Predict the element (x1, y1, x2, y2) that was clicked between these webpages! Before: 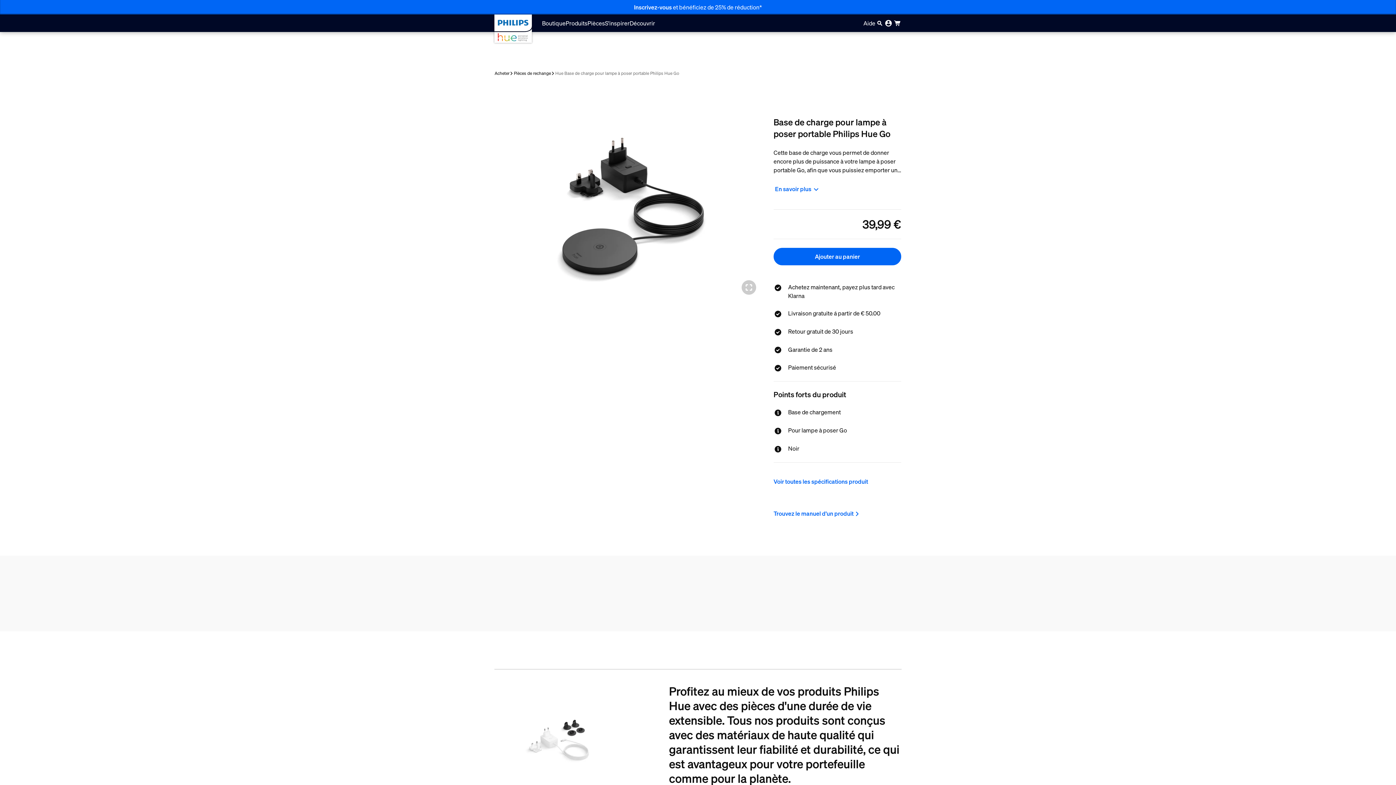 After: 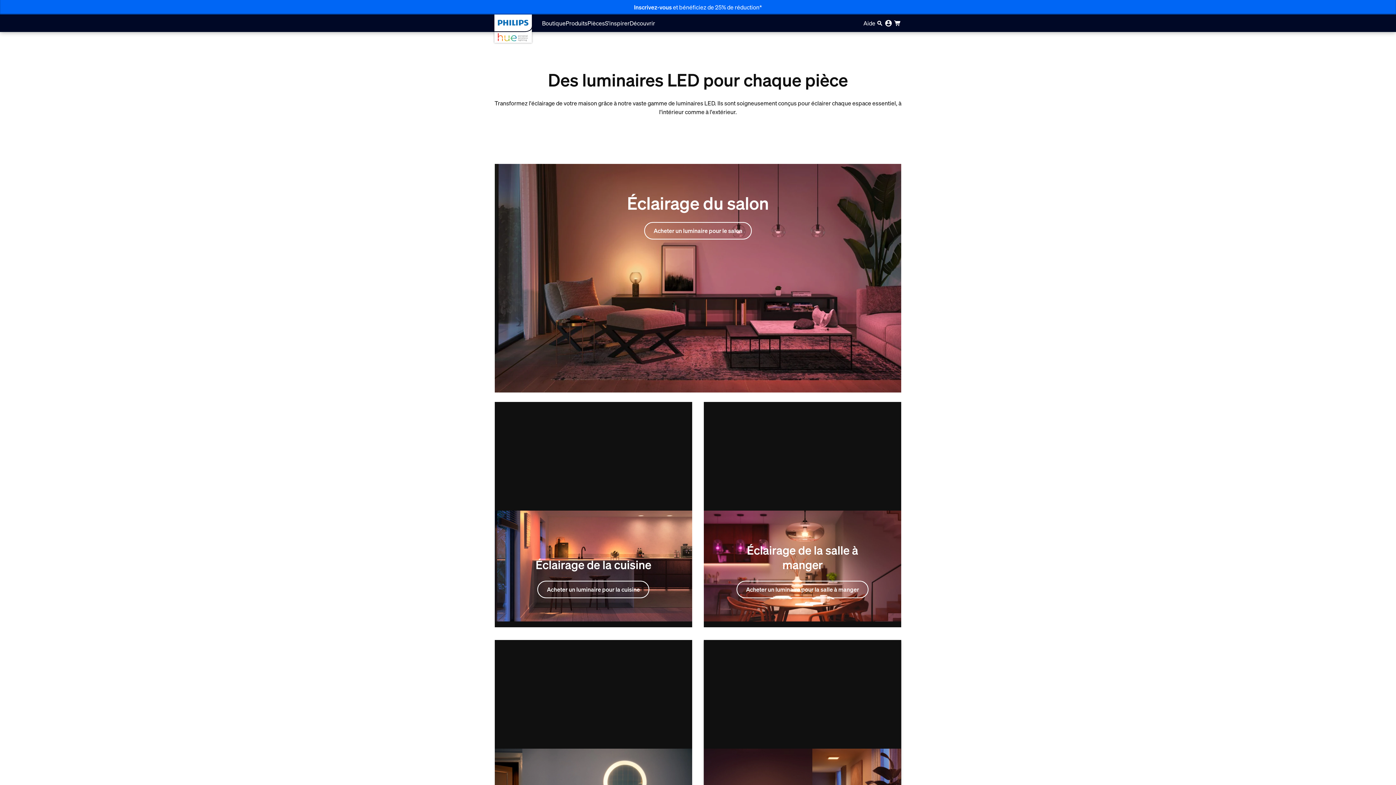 Action: bbox: (587, 14, 605, 32) label: Pièces